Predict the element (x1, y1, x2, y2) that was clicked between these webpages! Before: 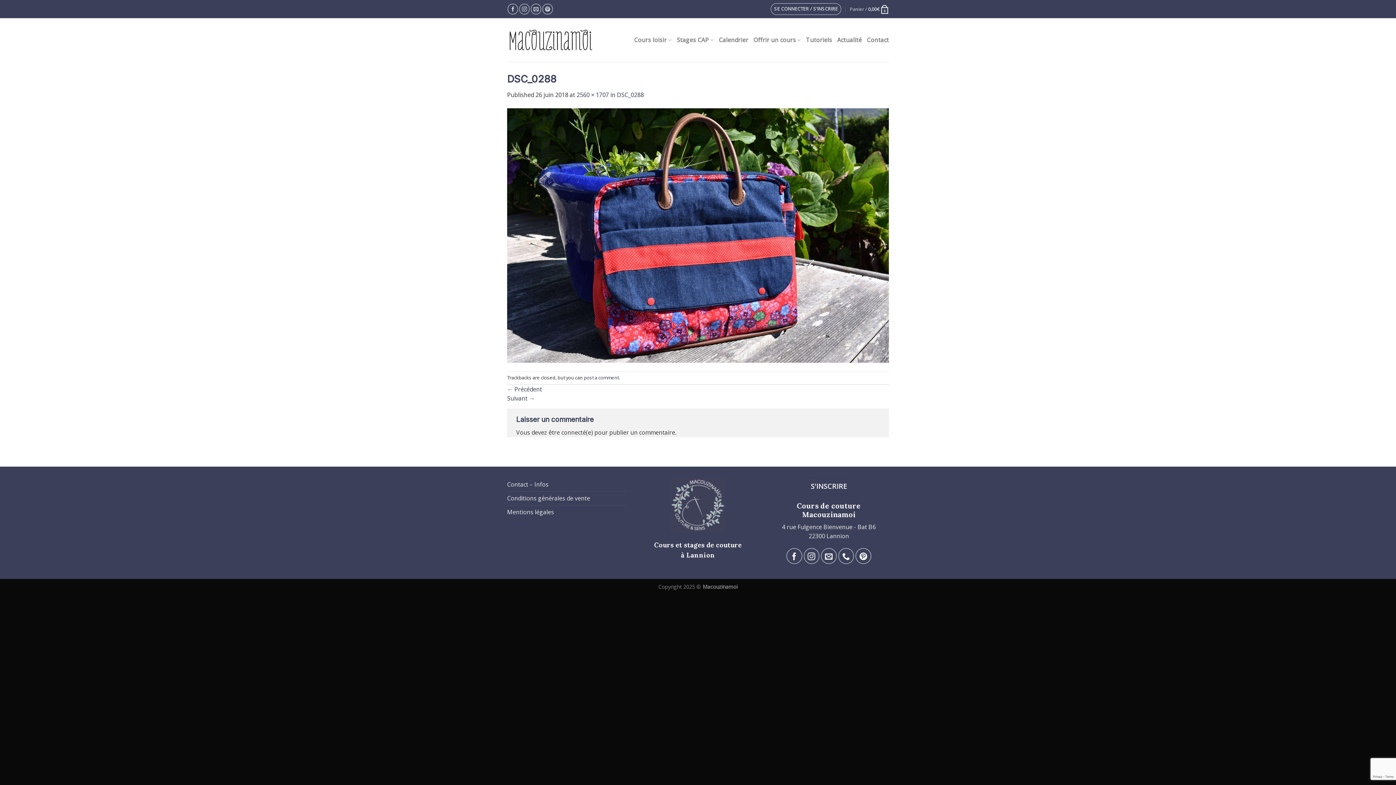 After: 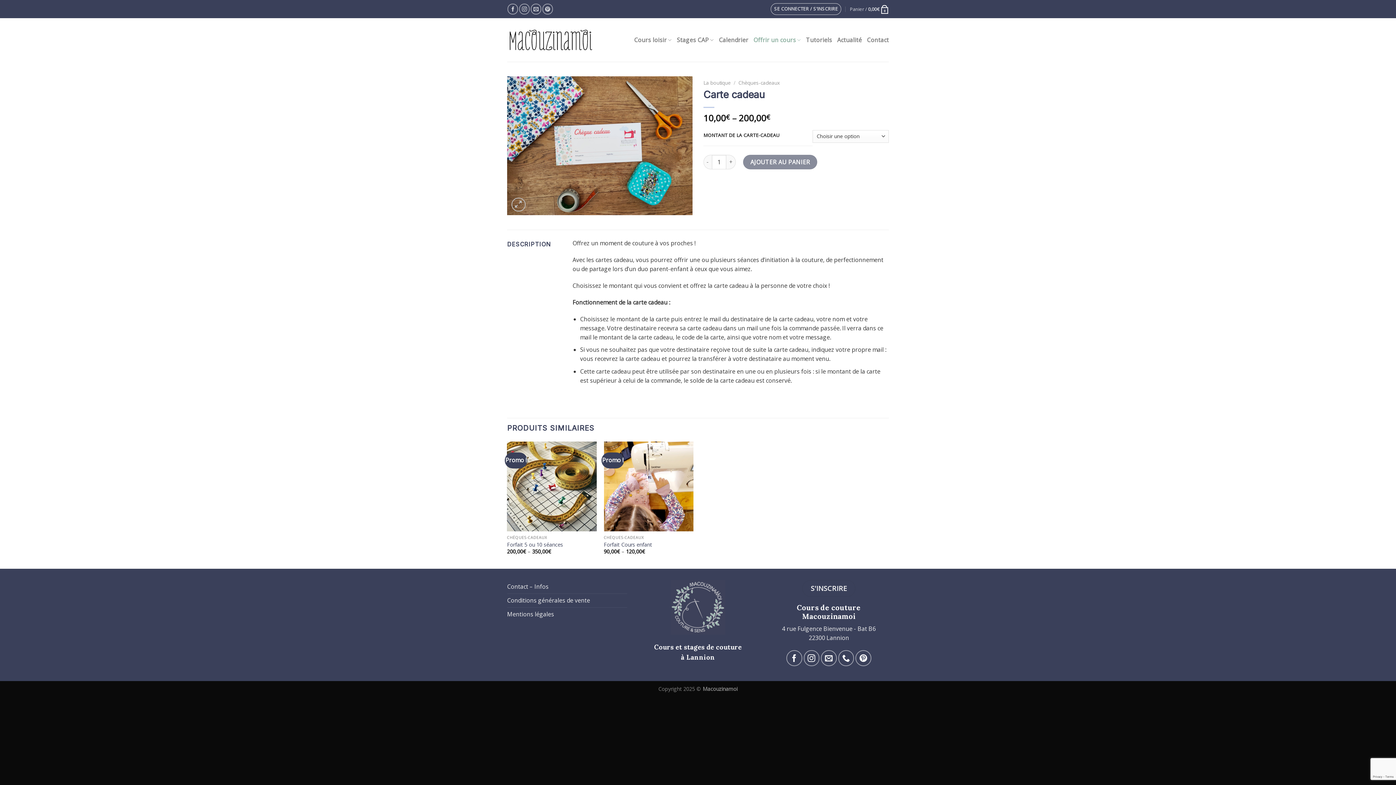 Action: label: Offrir un cours bbox: (753, 32, 801, 47)